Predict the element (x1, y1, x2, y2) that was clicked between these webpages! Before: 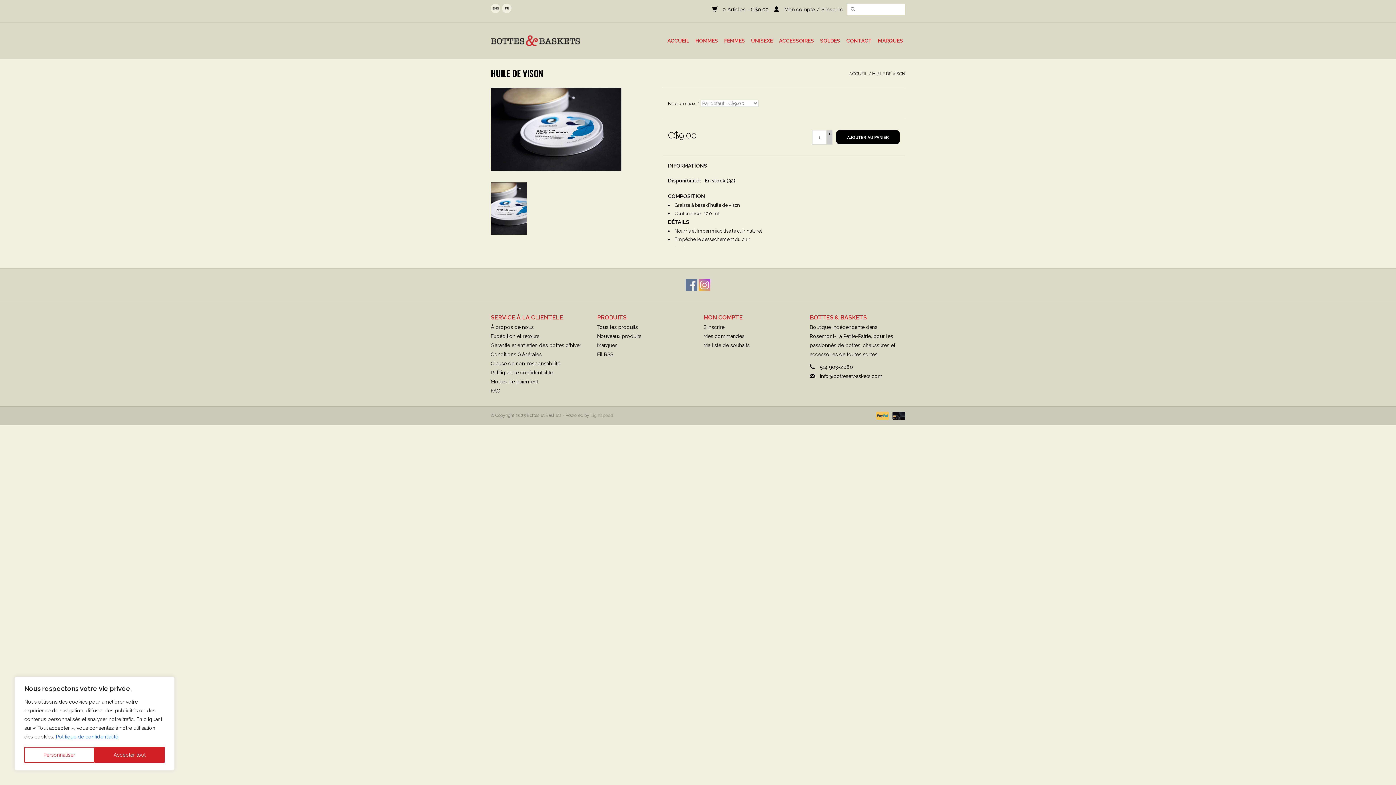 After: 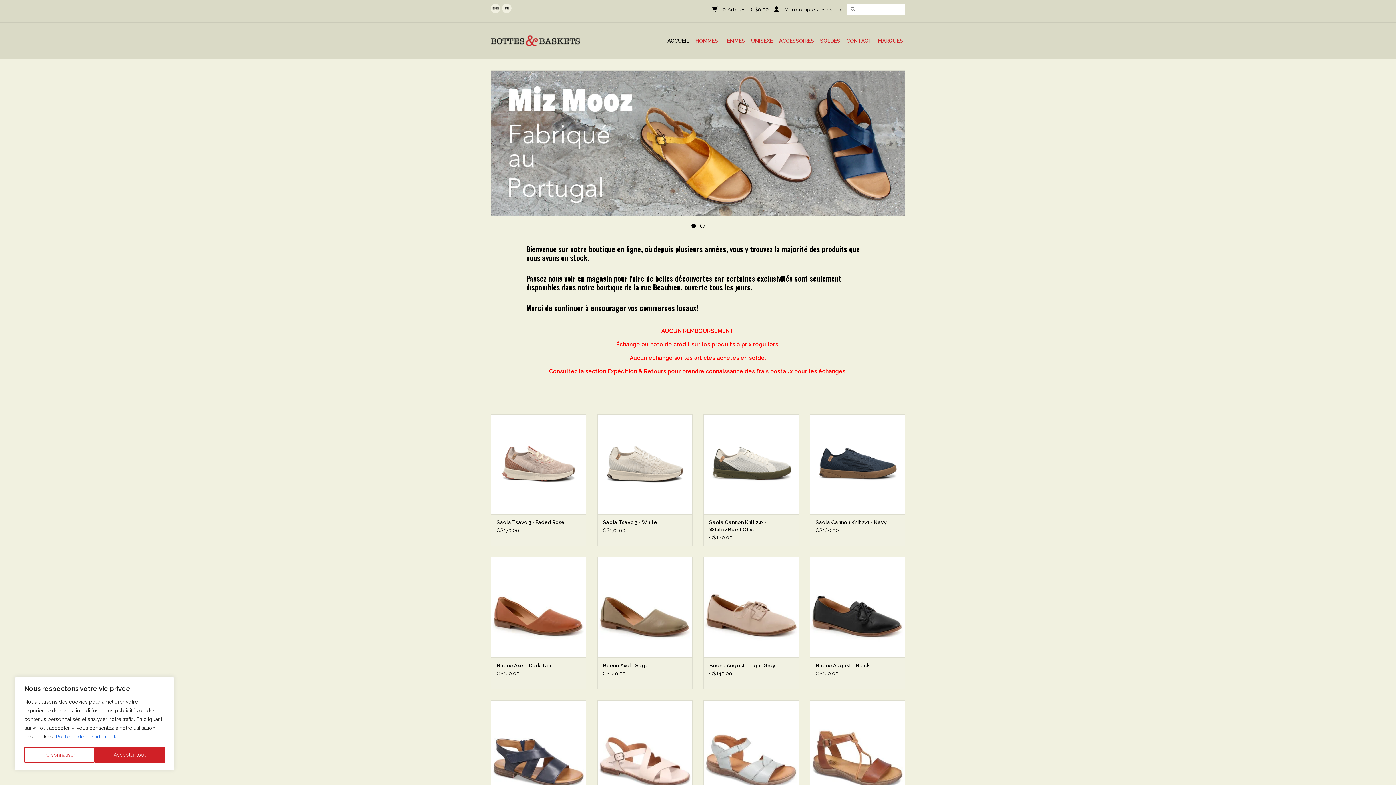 Action: label: ACCUEIL bbox: (665, 34, 691, 46)